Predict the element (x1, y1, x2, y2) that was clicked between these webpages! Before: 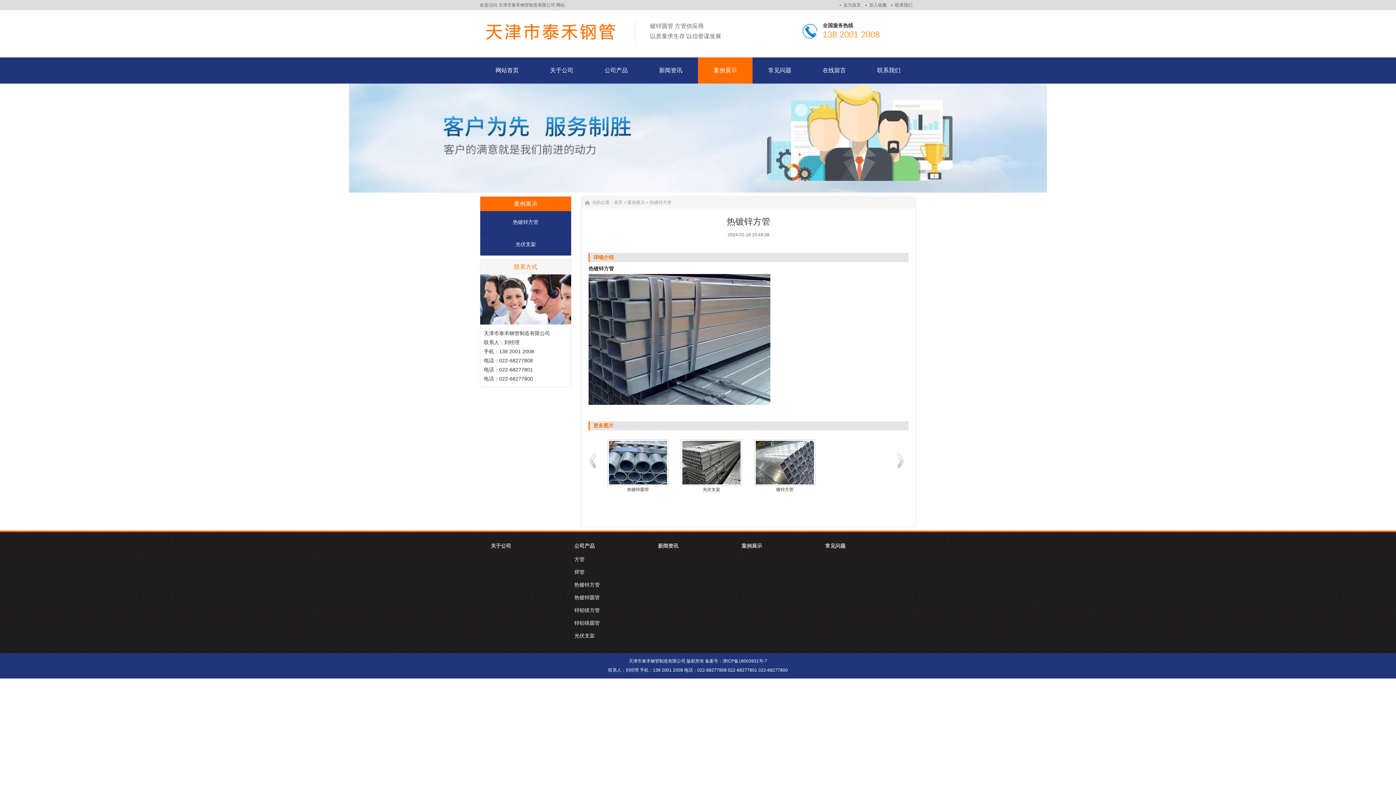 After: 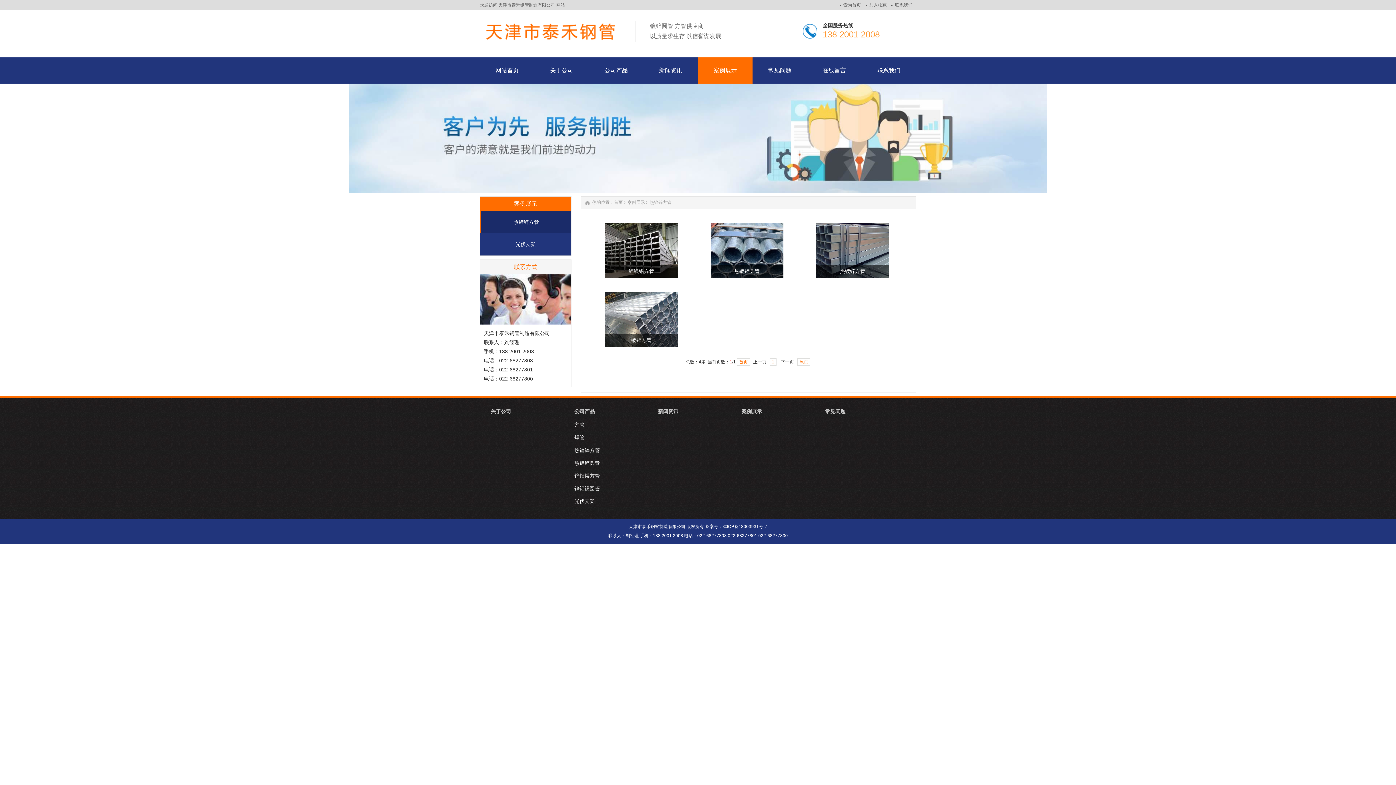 Action: bbox: (513, 219, 538, 225) label: 热镀锌方管